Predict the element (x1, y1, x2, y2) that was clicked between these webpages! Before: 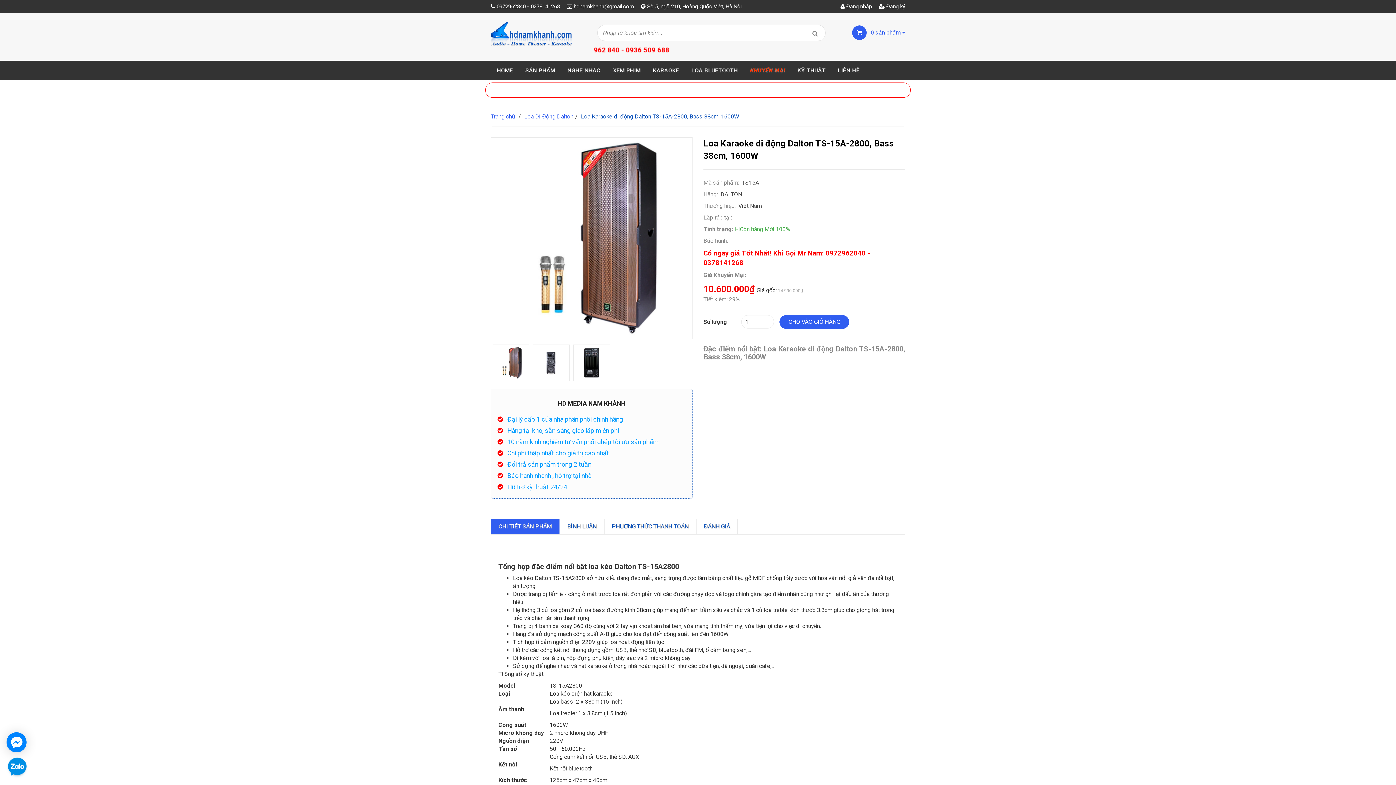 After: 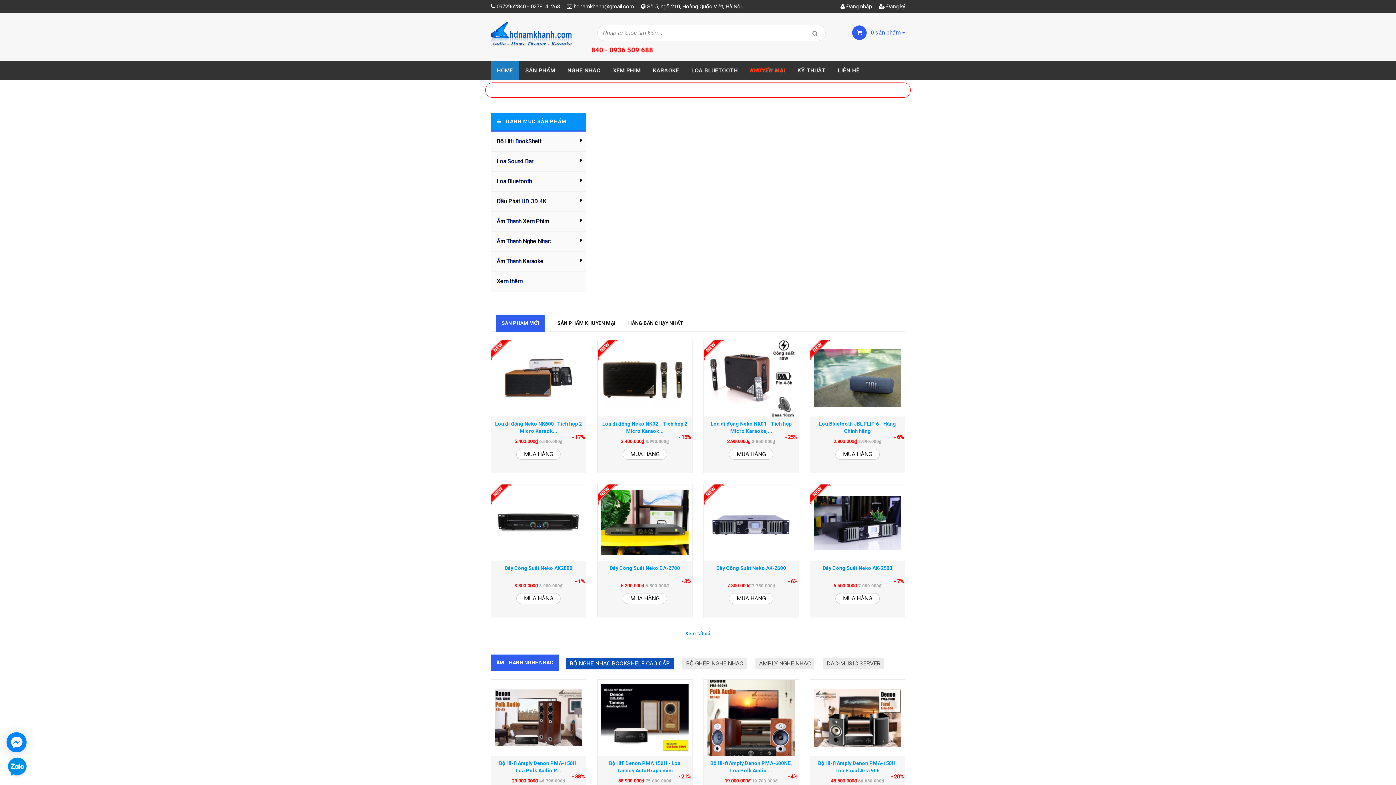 Action: label: HOME bbox: (490, 60, 519, 80)